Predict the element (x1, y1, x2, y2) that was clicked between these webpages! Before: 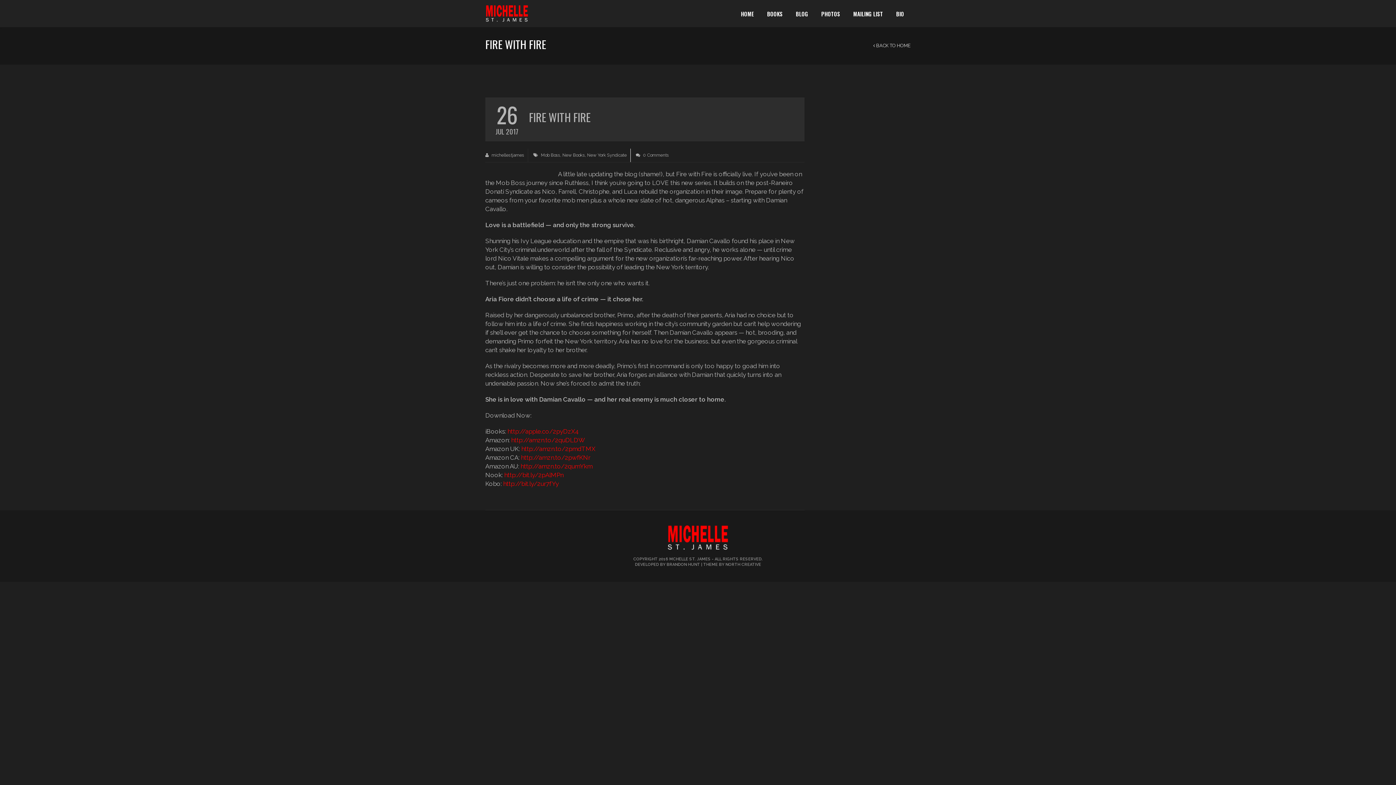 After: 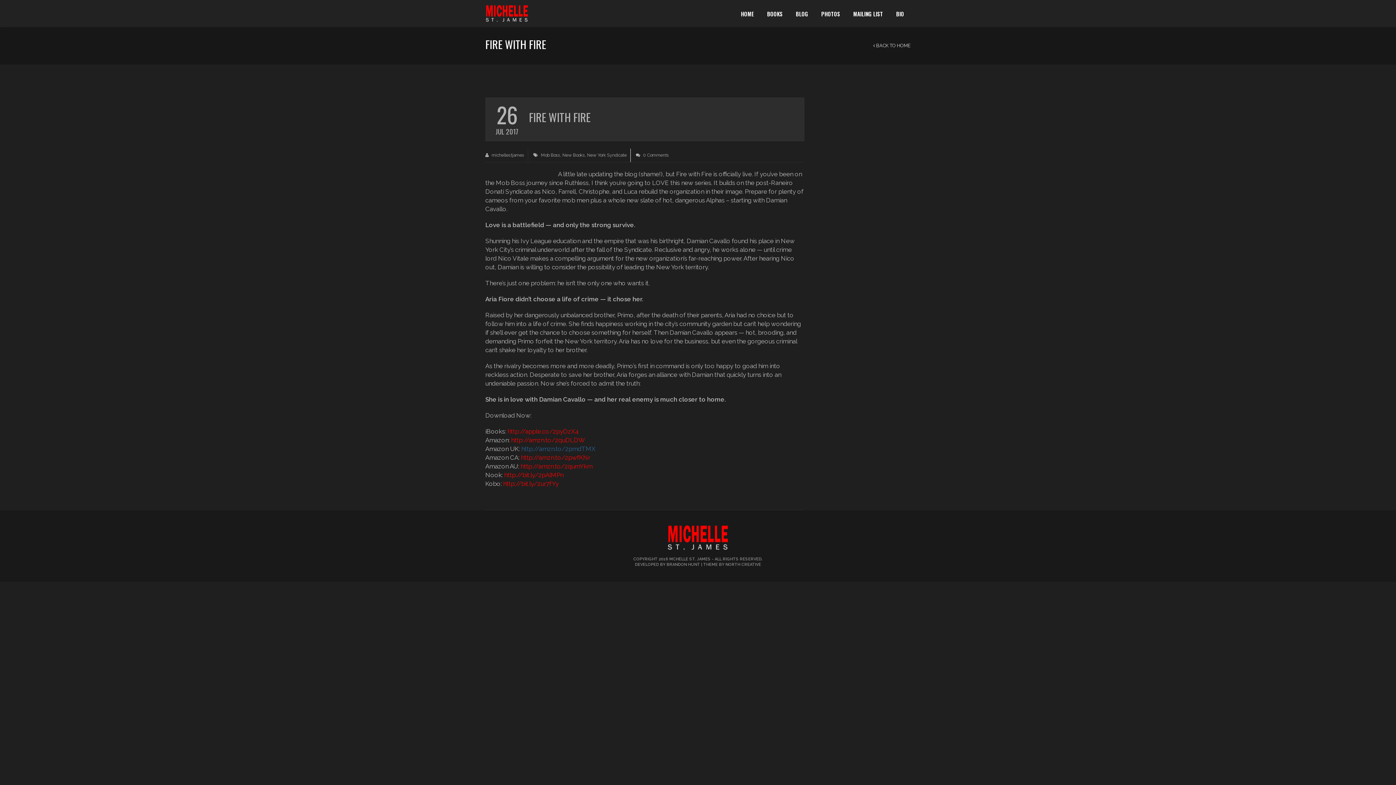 Action: bbox: (521, 445, 595, 452) label: http://amzn.to/2pmdTMX